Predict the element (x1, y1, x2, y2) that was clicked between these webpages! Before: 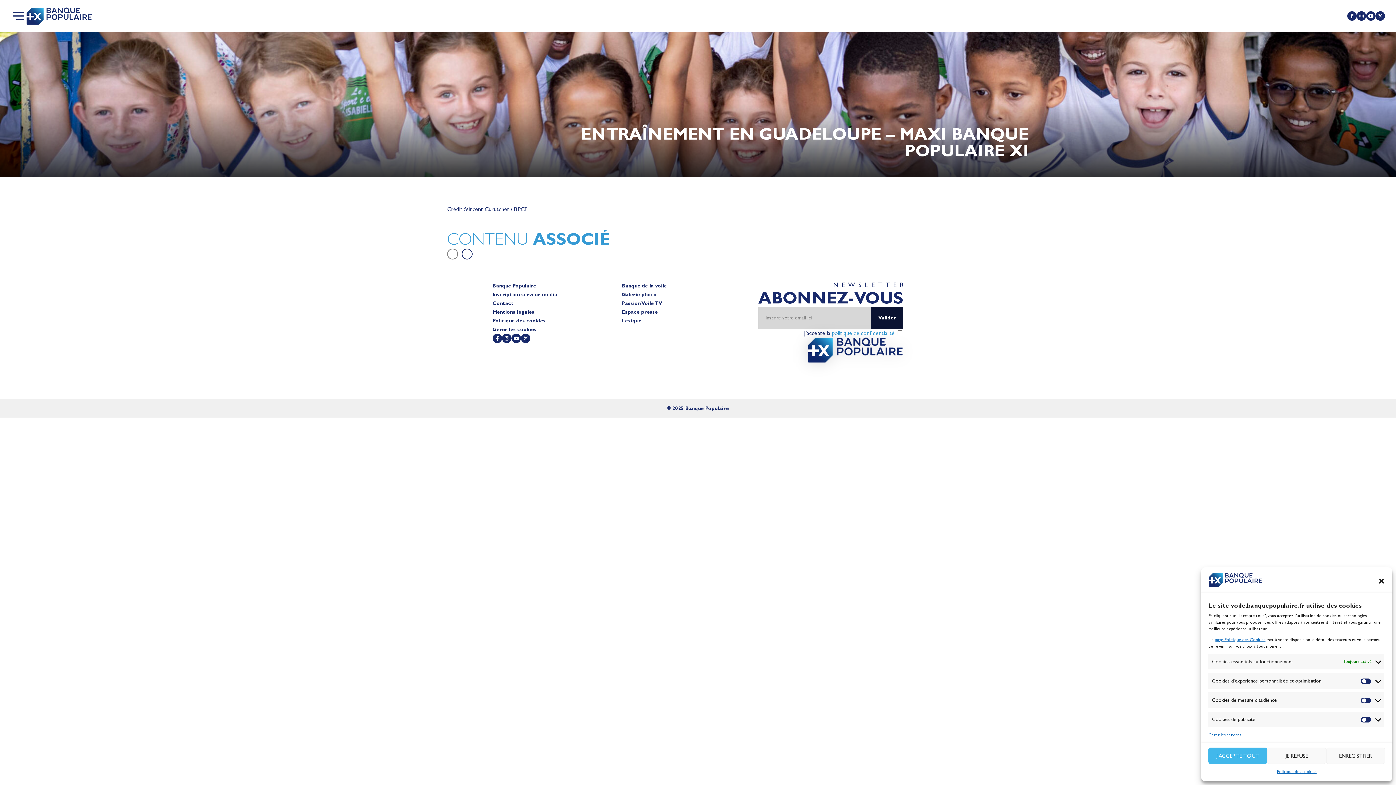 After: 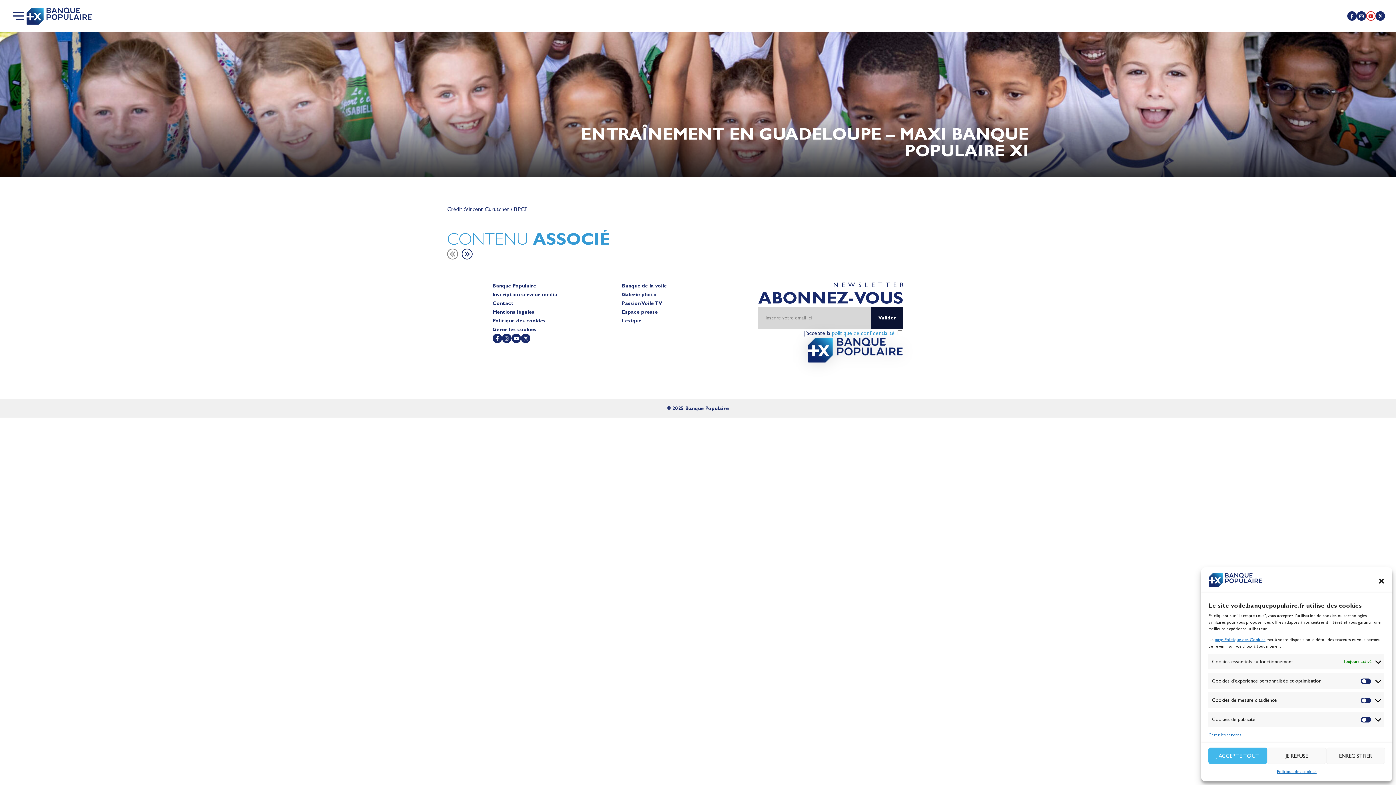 Action: bbox: (1366, 11, 1376, 20)